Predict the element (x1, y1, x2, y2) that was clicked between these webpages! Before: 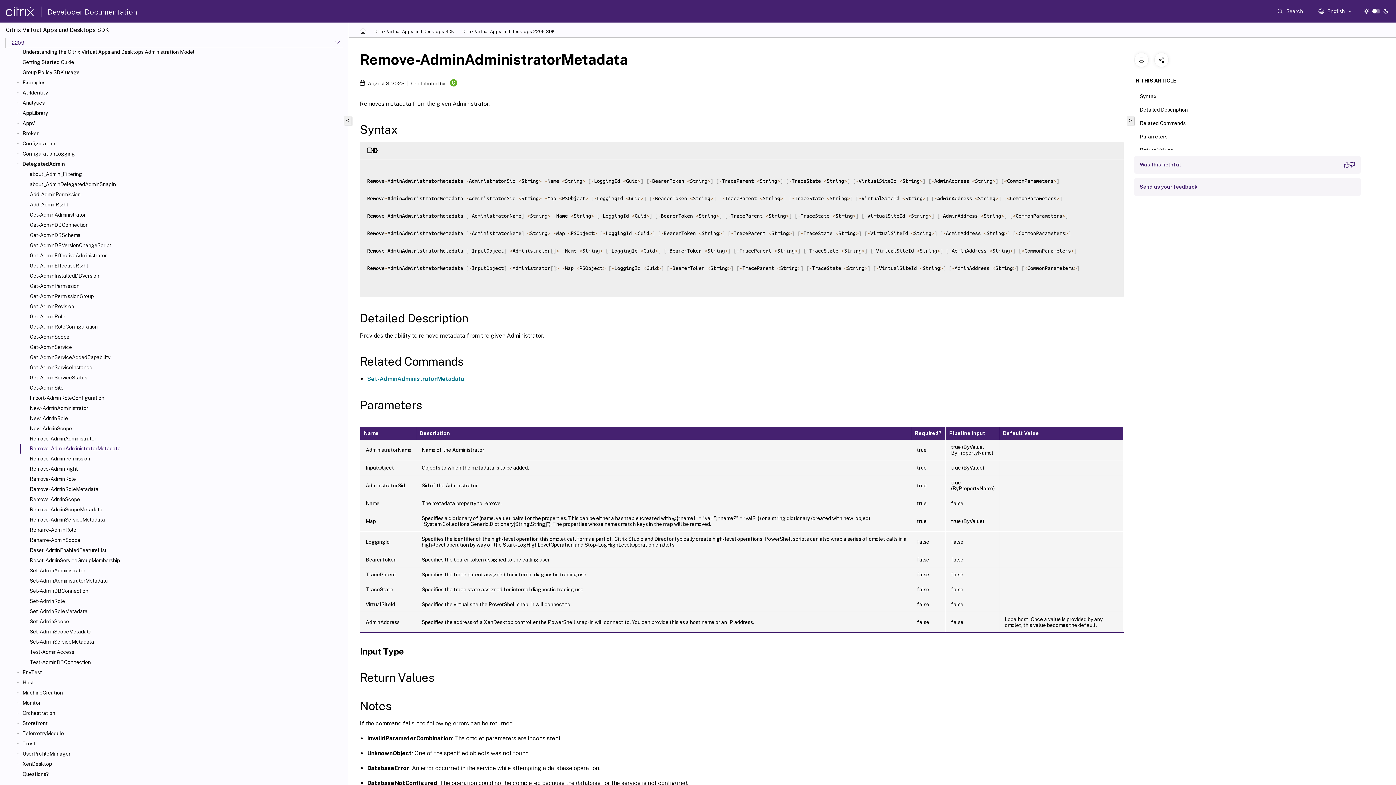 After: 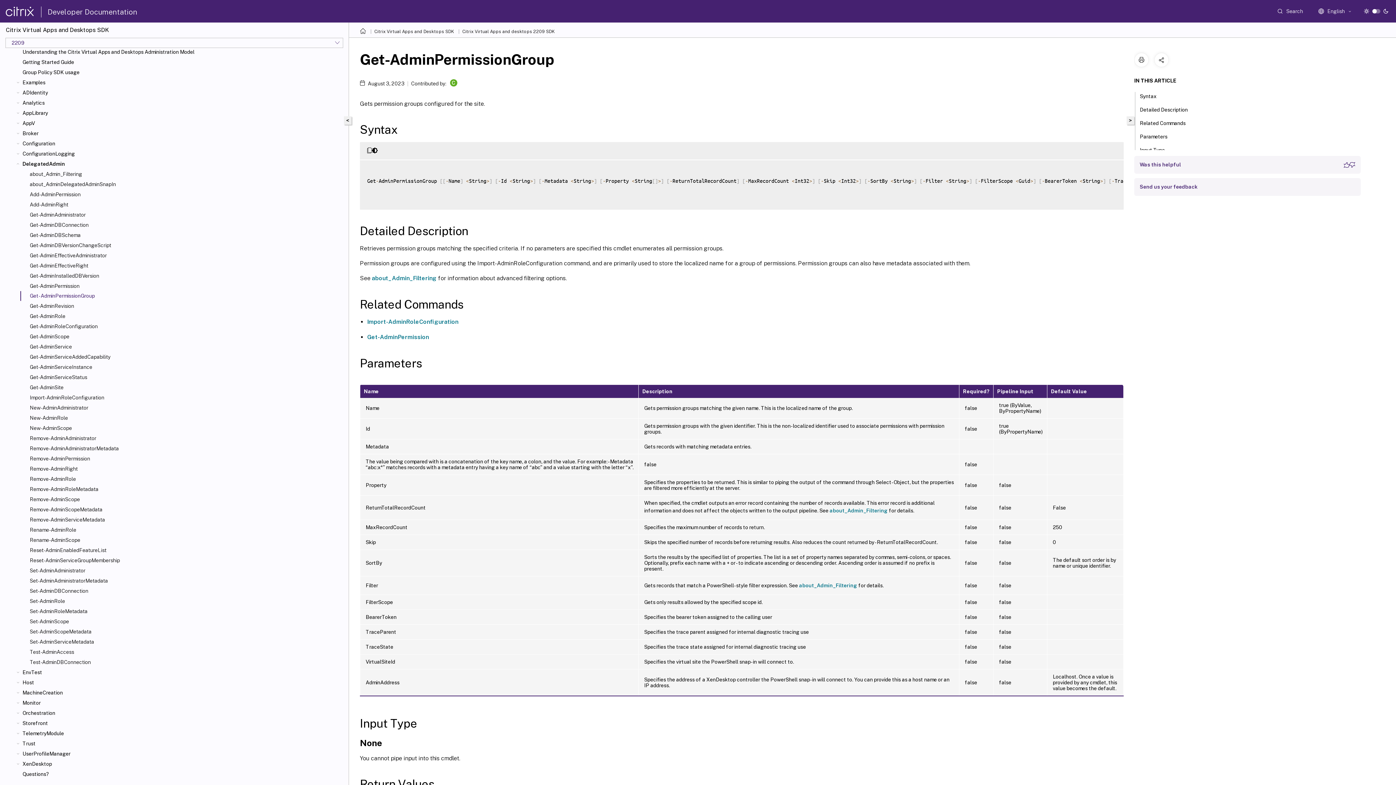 Action: bbox: (29, 293, 345, 299) label: Get-AdminPermissionGroup